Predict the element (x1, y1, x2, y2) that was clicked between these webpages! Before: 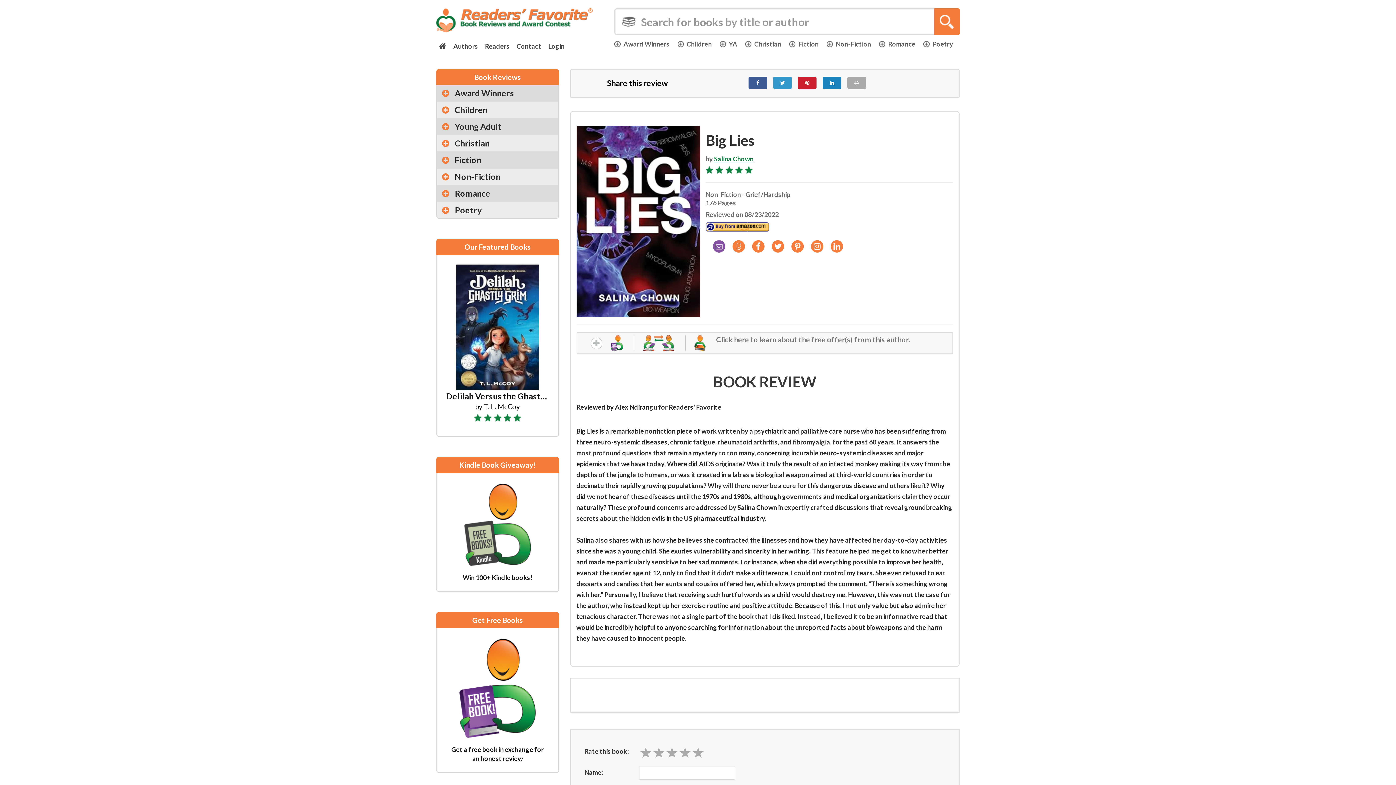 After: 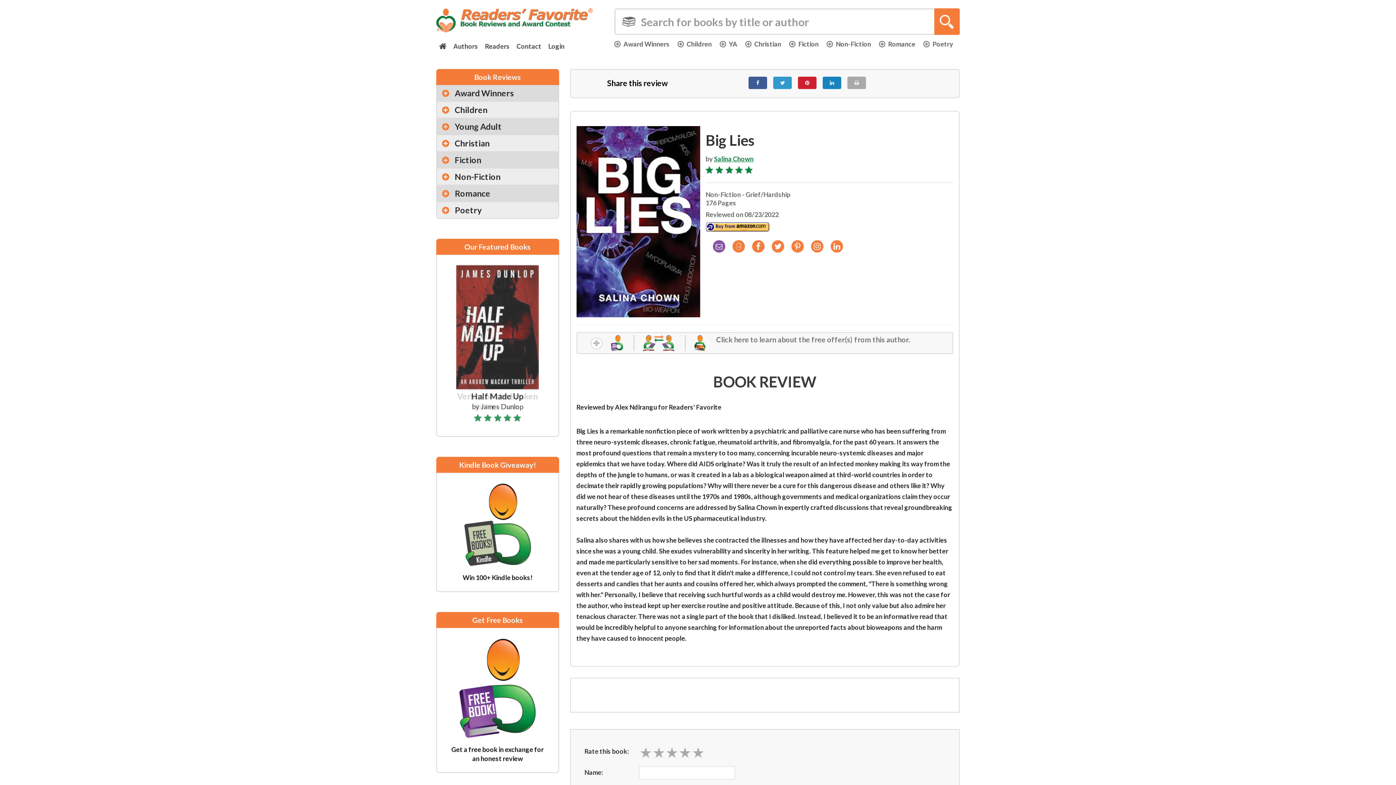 Action: bbox: (847, 76, 866, 89)